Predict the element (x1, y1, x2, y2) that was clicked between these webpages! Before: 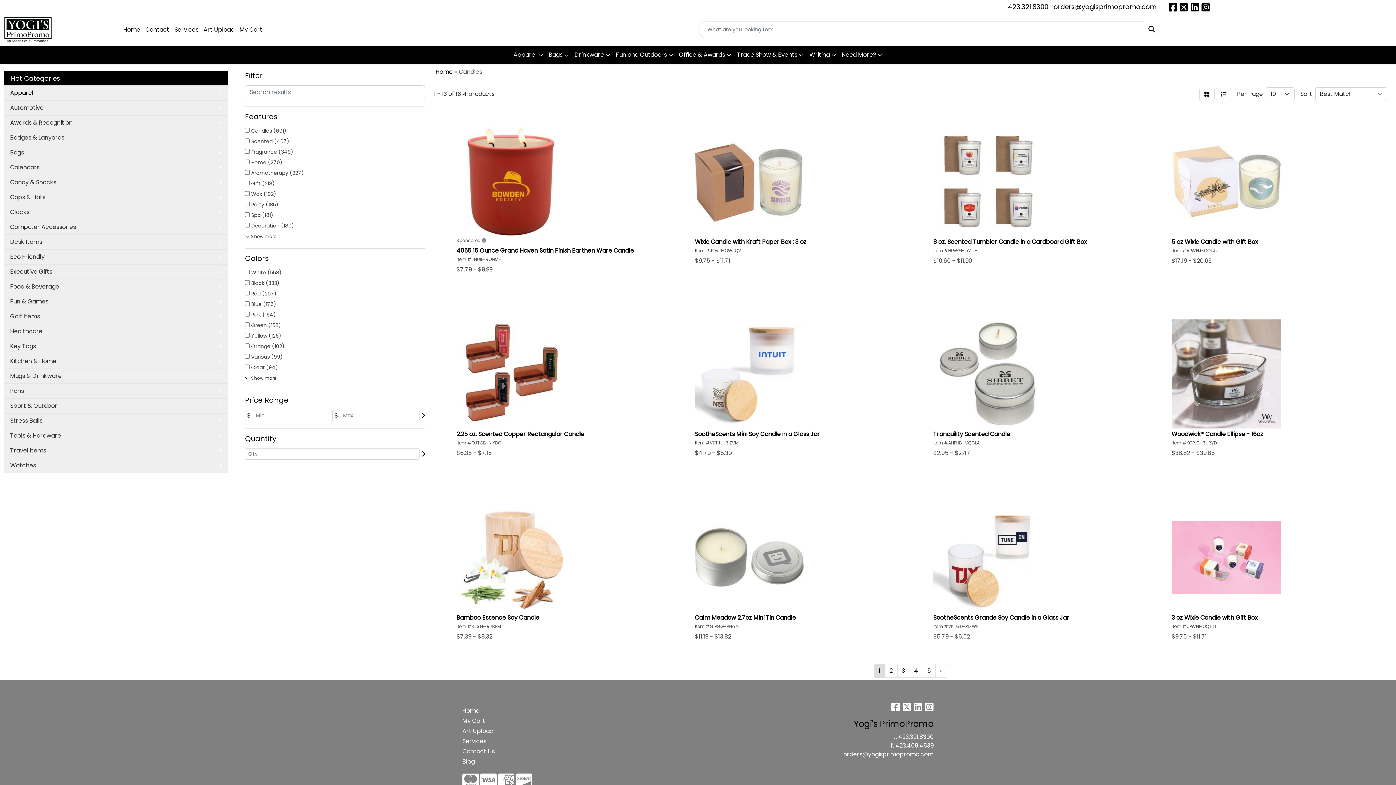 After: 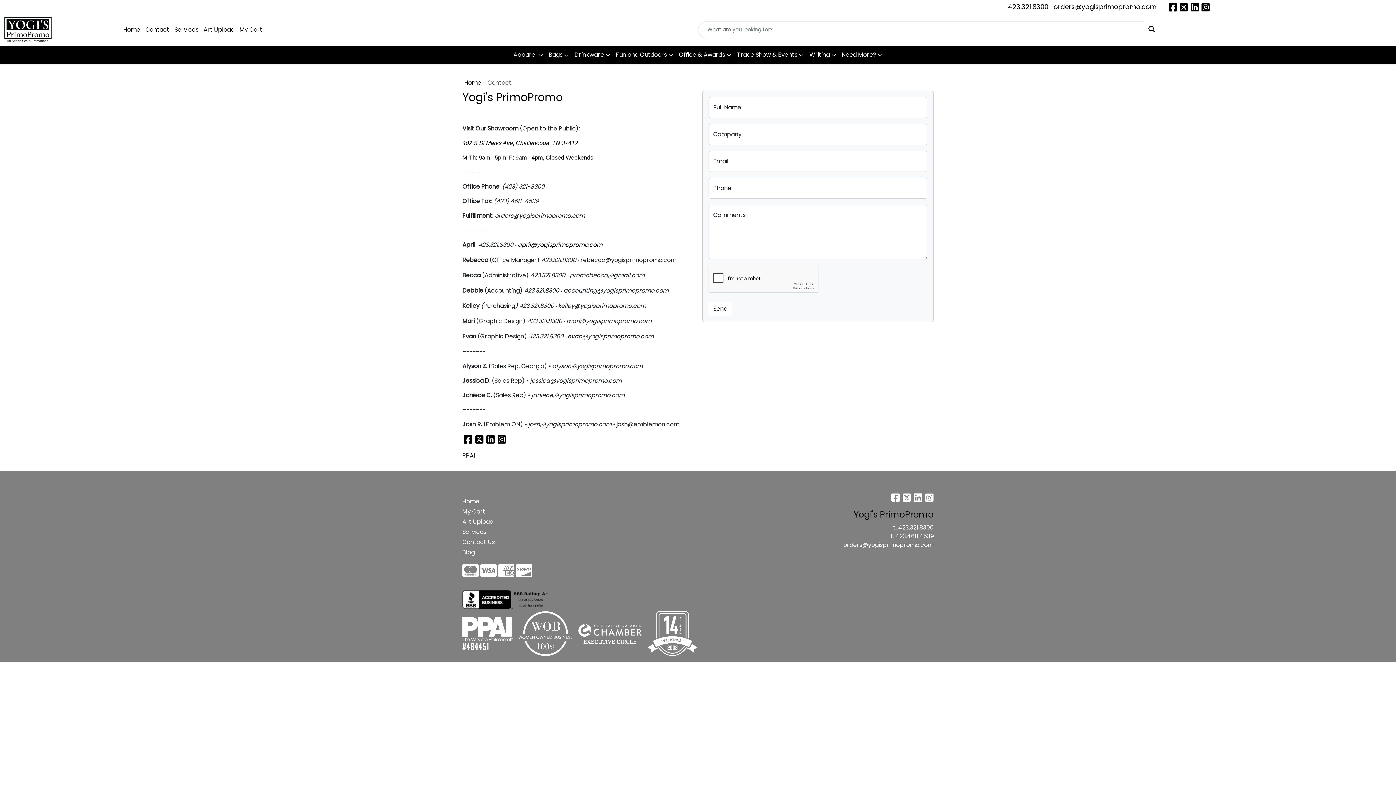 Action: label: Contact bbox: (142, 21, 171, 37)